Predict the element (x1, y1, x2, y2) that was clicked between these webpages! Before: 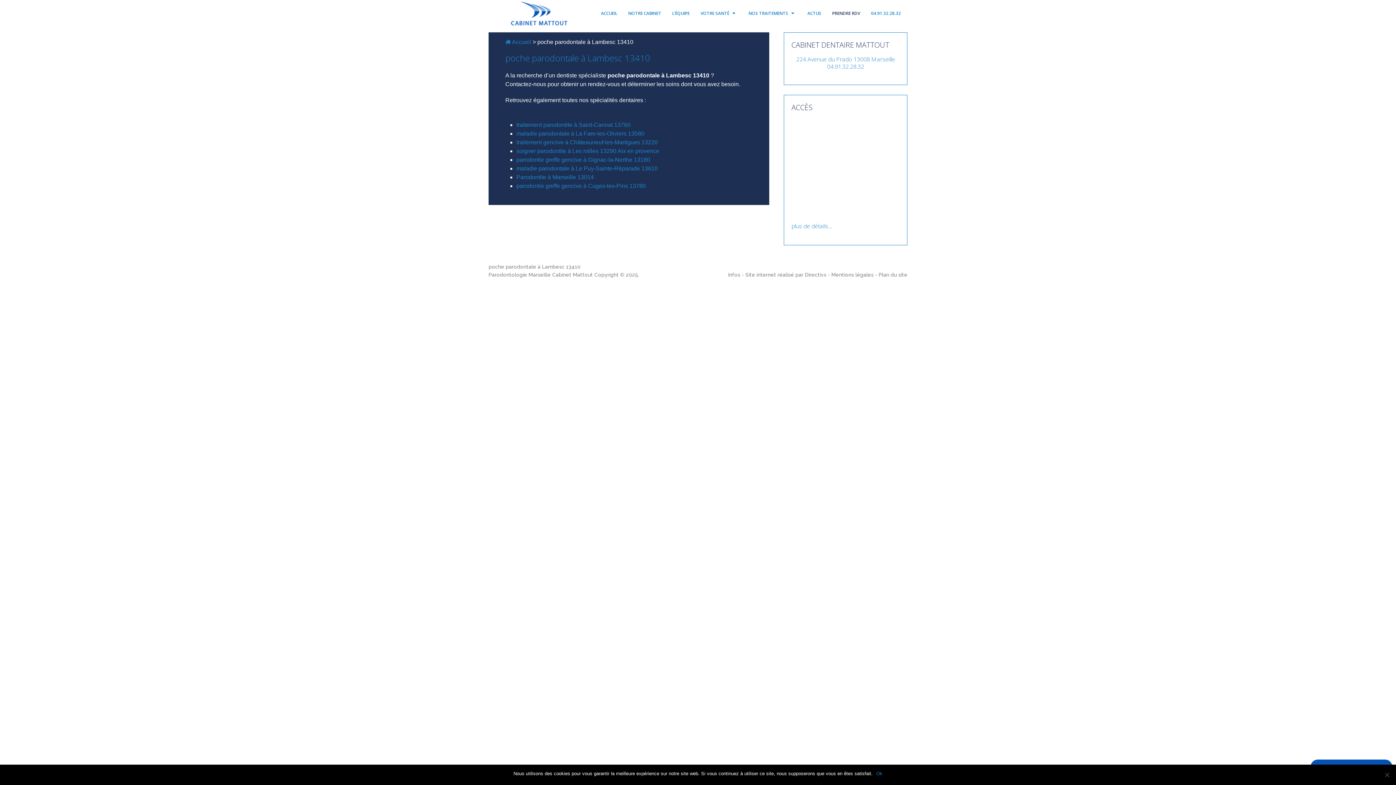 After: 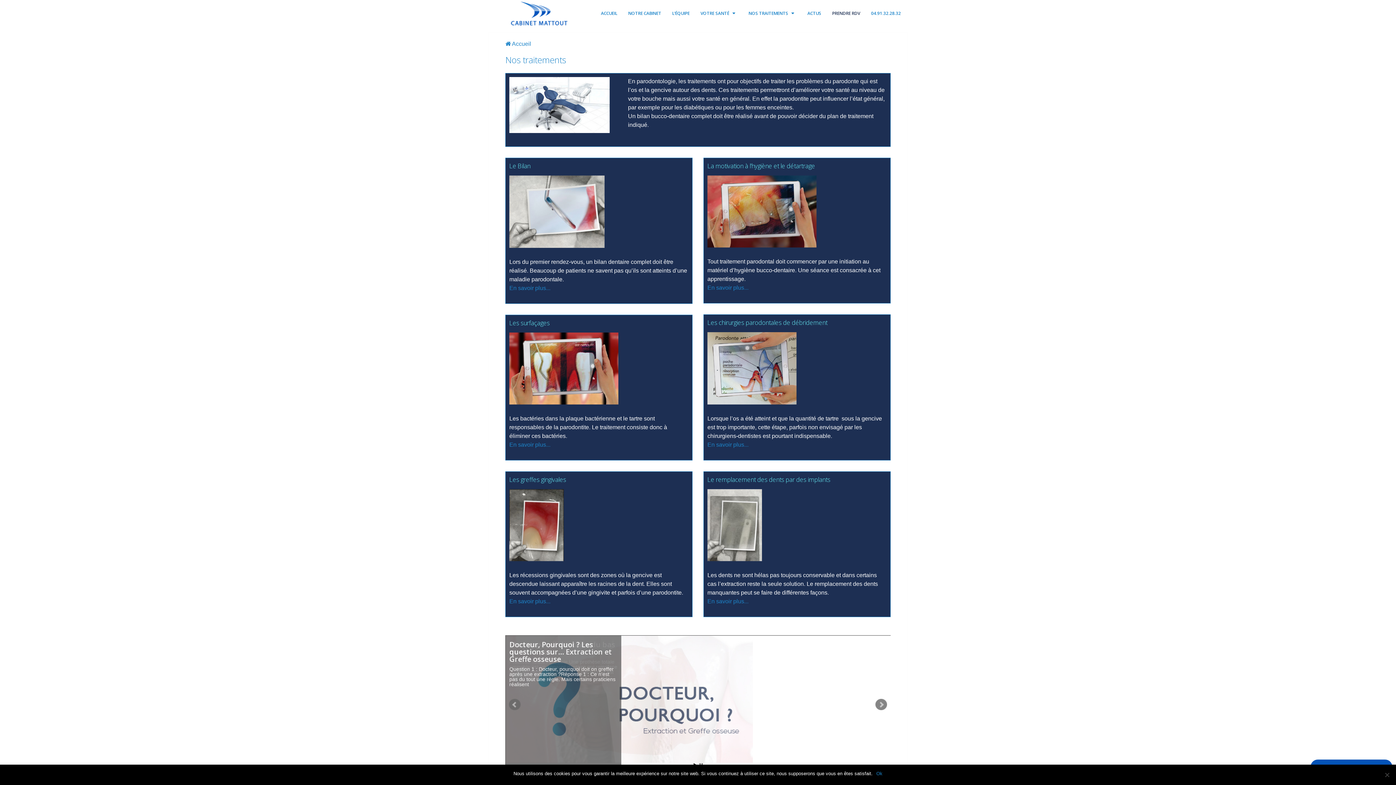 Action: bbox: (743, 0, 802, 26) label: NOS TRAITEMENTS